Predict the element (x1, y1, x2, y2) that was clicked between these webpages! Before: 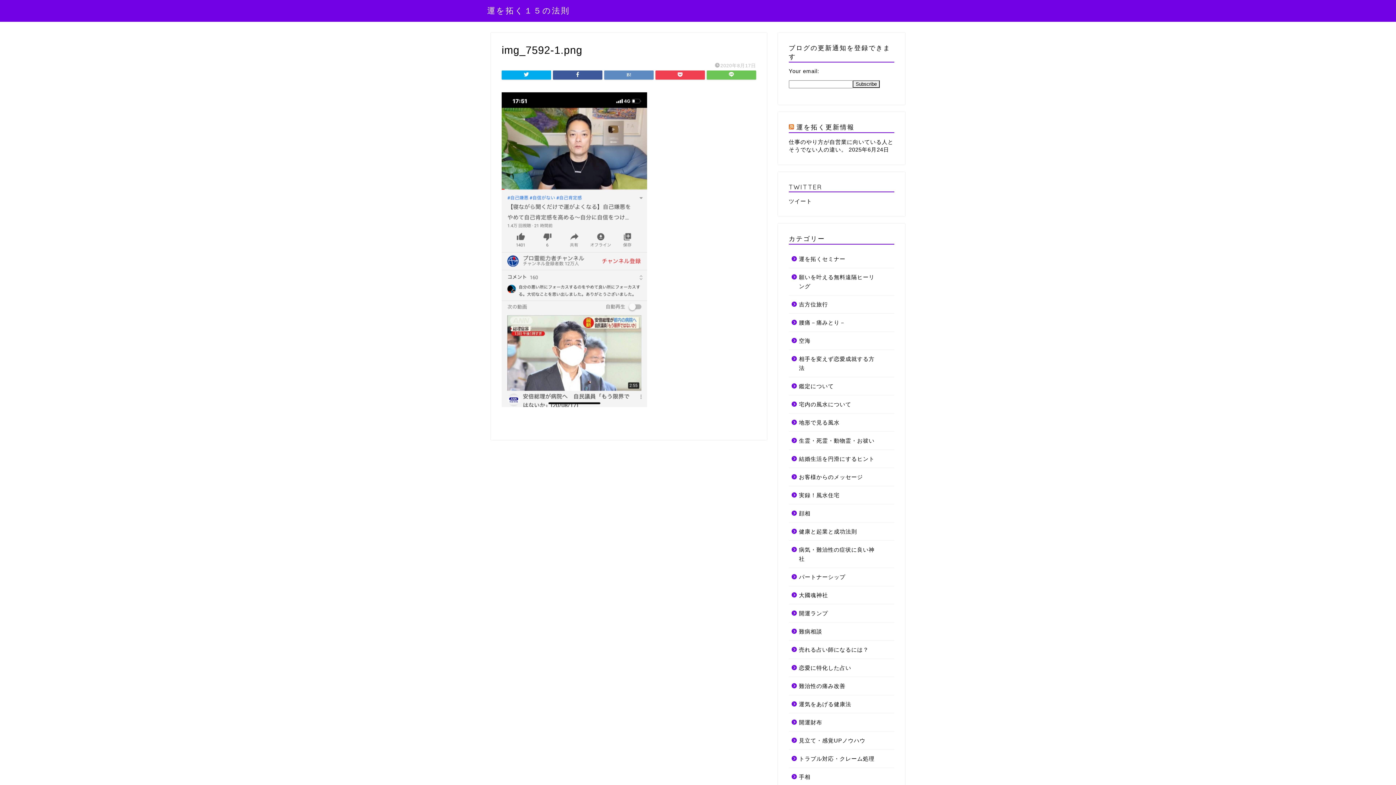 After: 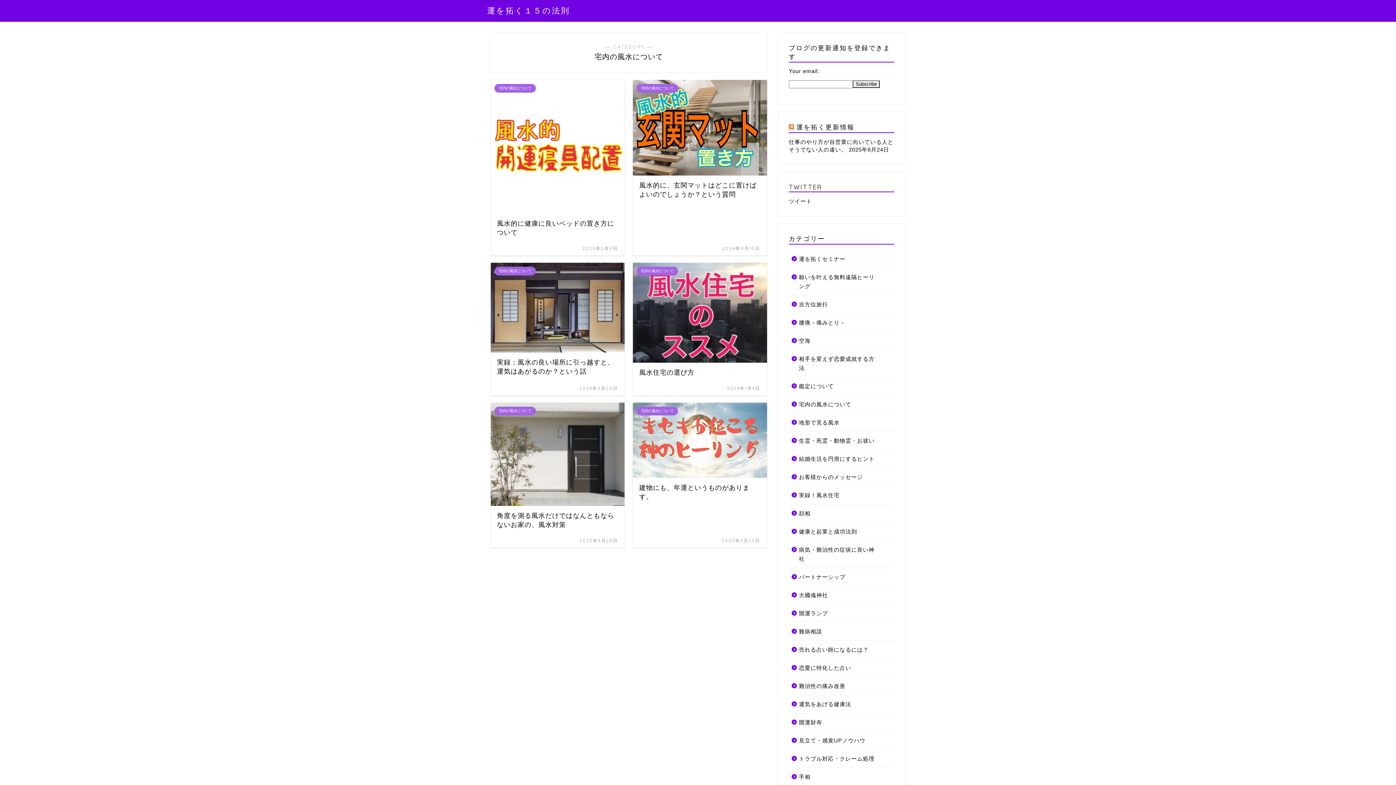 Action: bbox: (789, 395, 893, 413) label: 宅内の風水について